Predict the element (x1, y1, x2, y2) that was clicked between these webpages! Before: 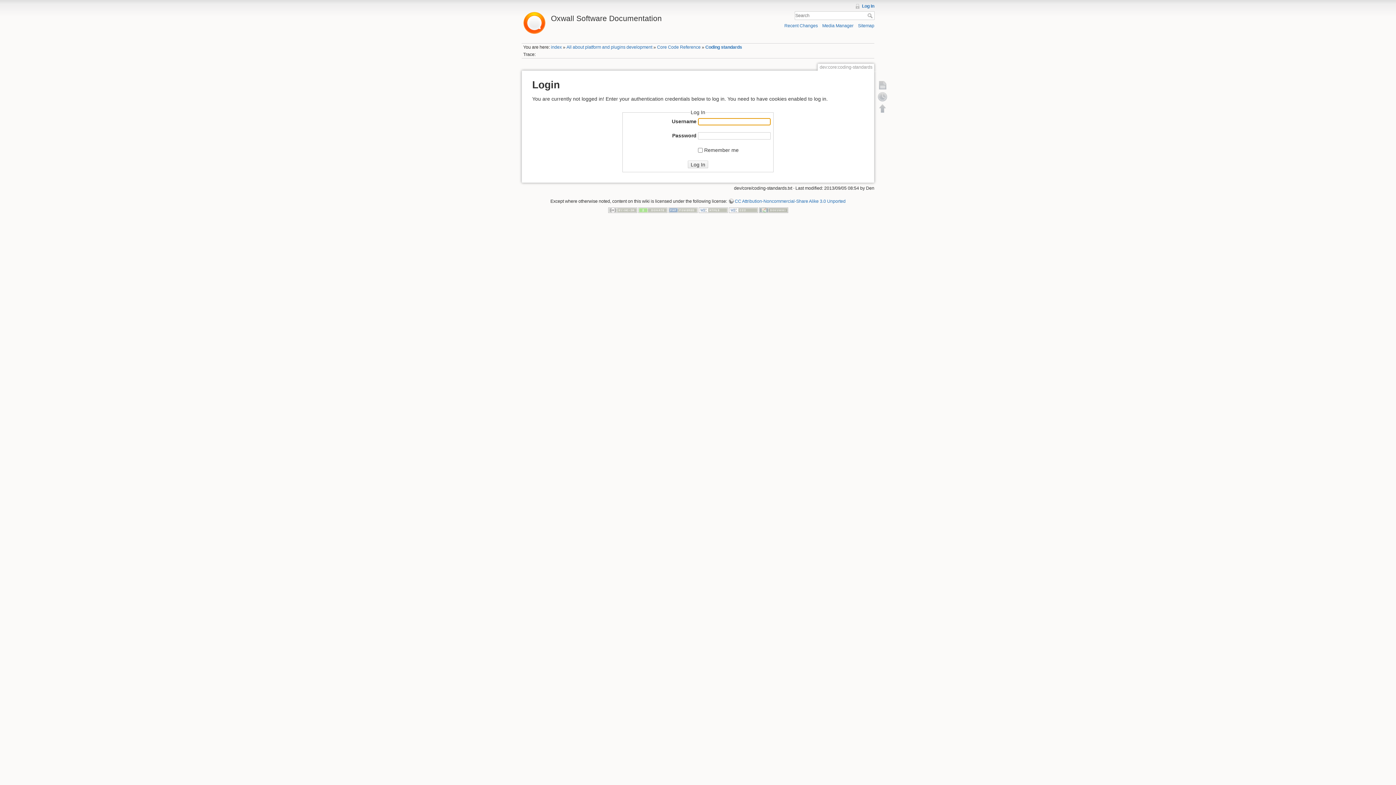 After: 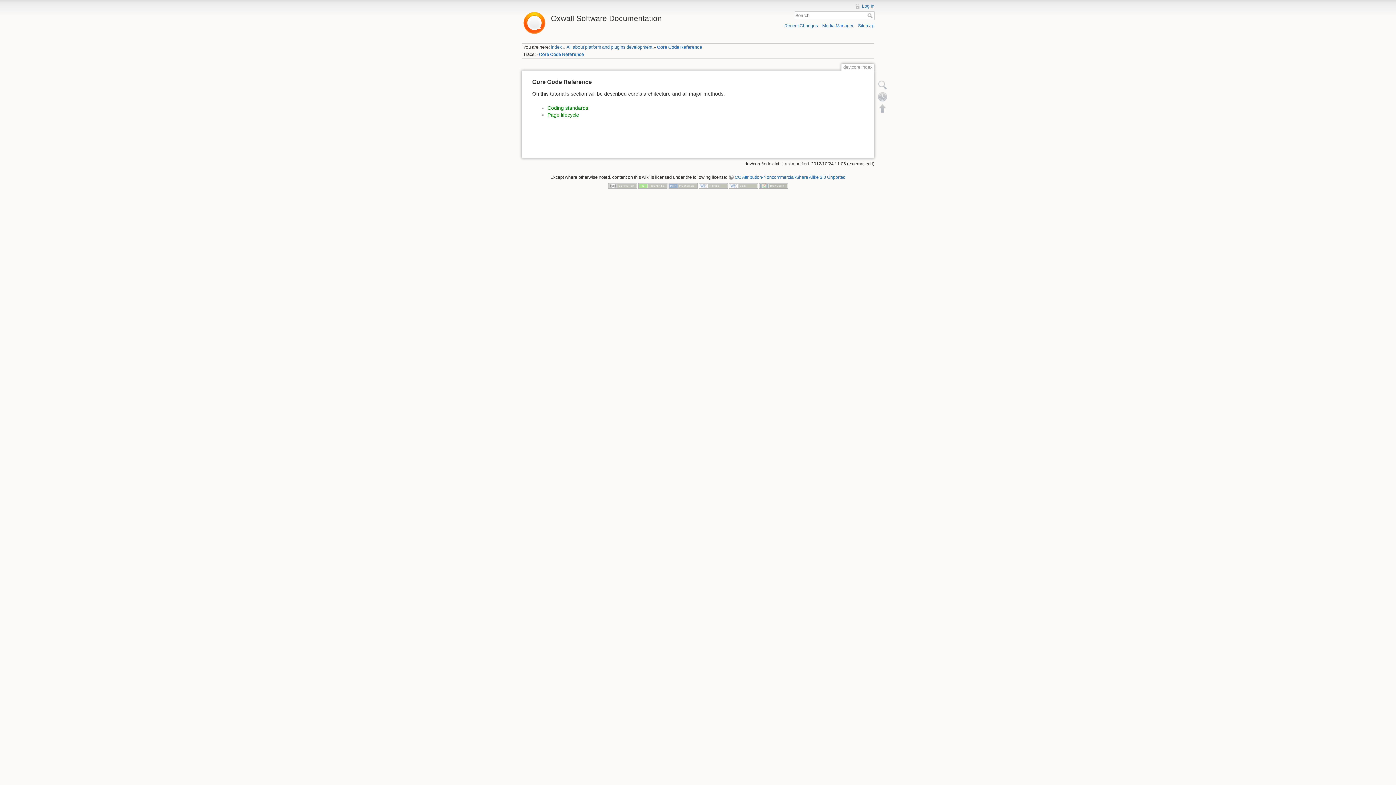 Action: label: Core Code Reference bbox: (657, 44, 700, 49)